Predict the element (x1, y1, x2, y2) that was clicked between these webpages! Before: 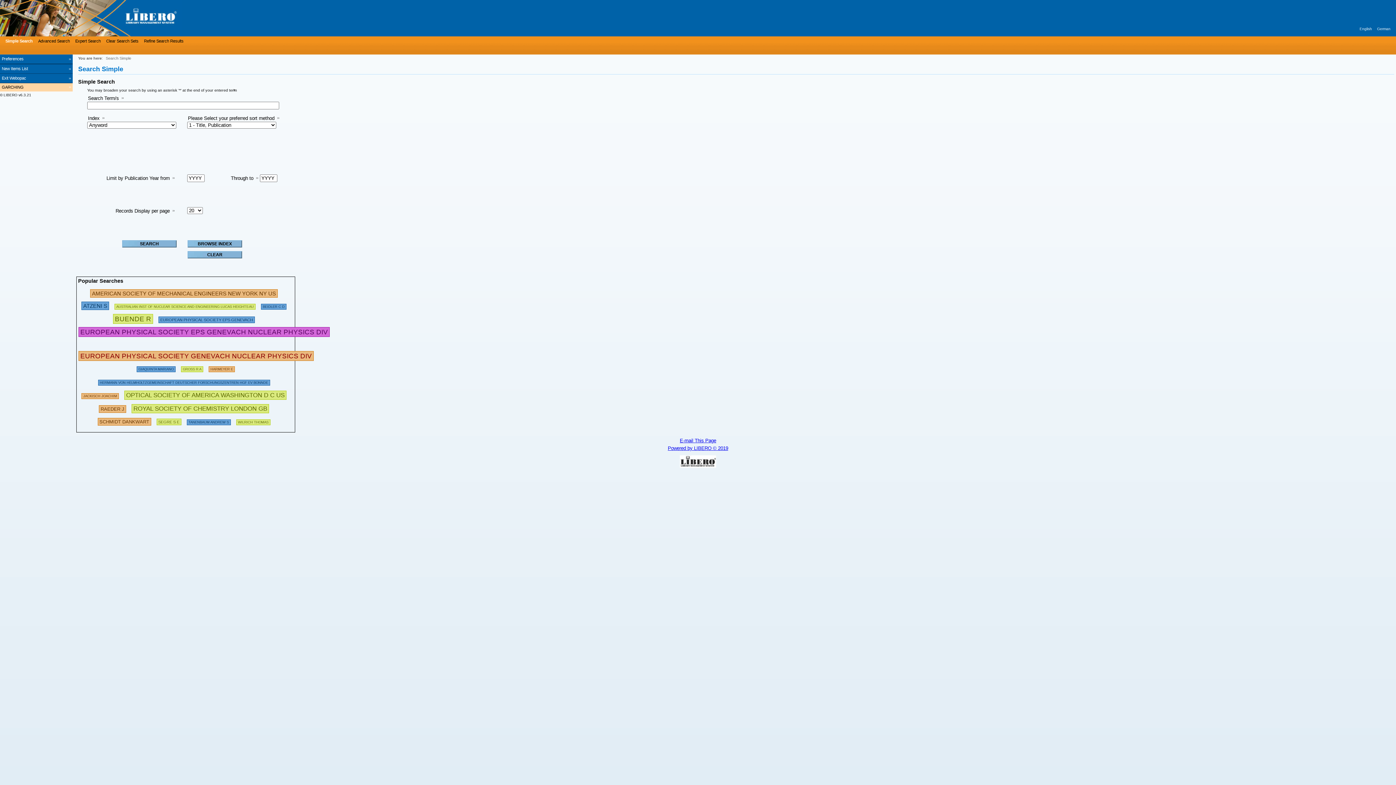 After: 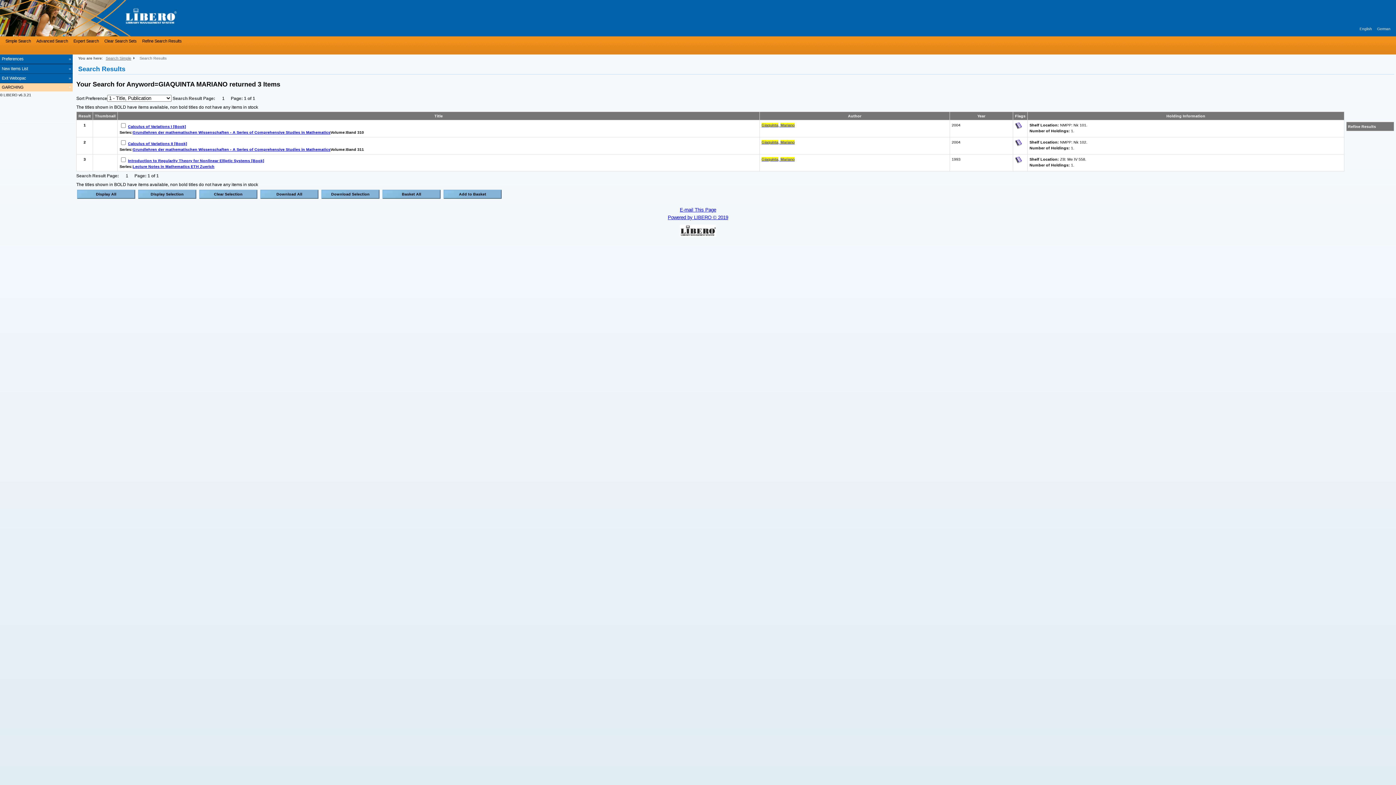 Action: label: GIAQUINTA MARIANO bbox: (136, 364, 175, 372)